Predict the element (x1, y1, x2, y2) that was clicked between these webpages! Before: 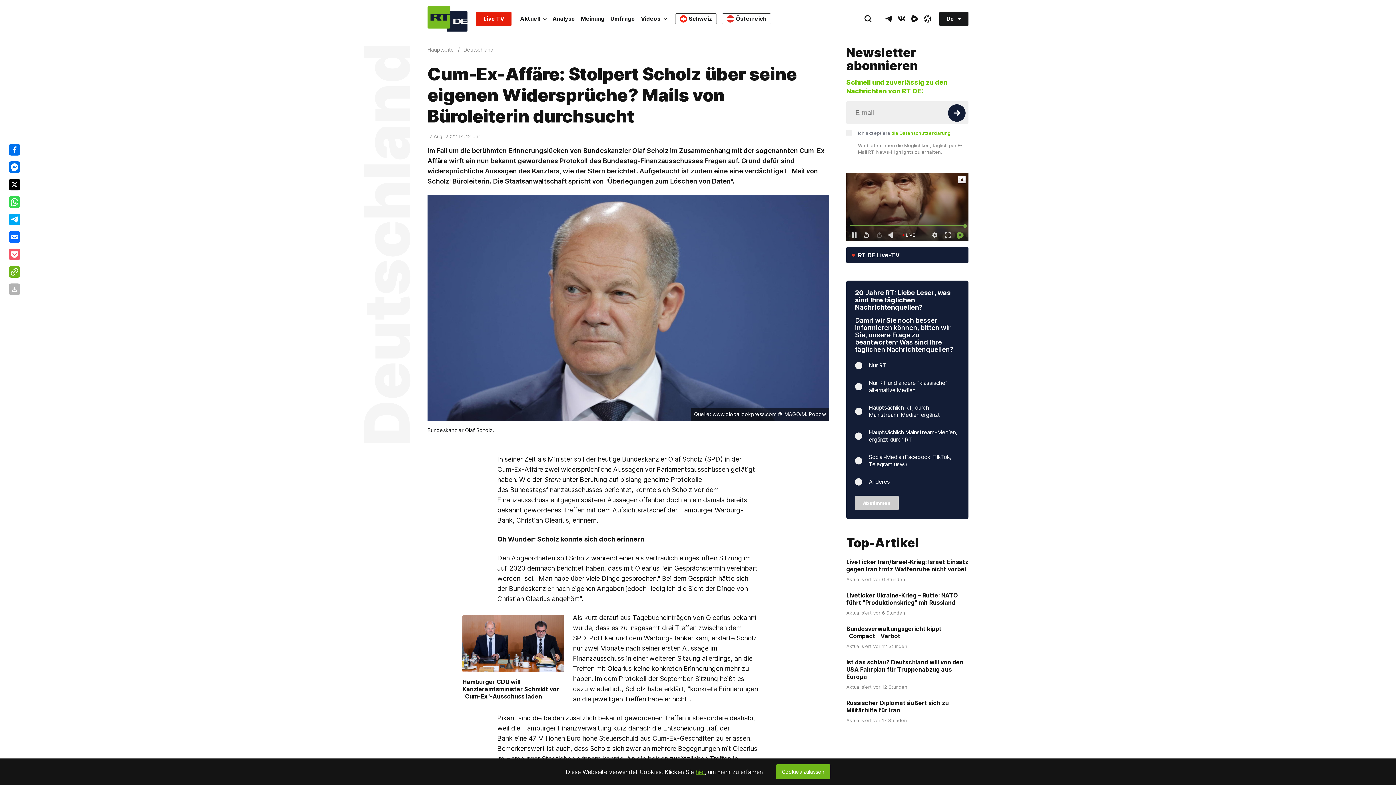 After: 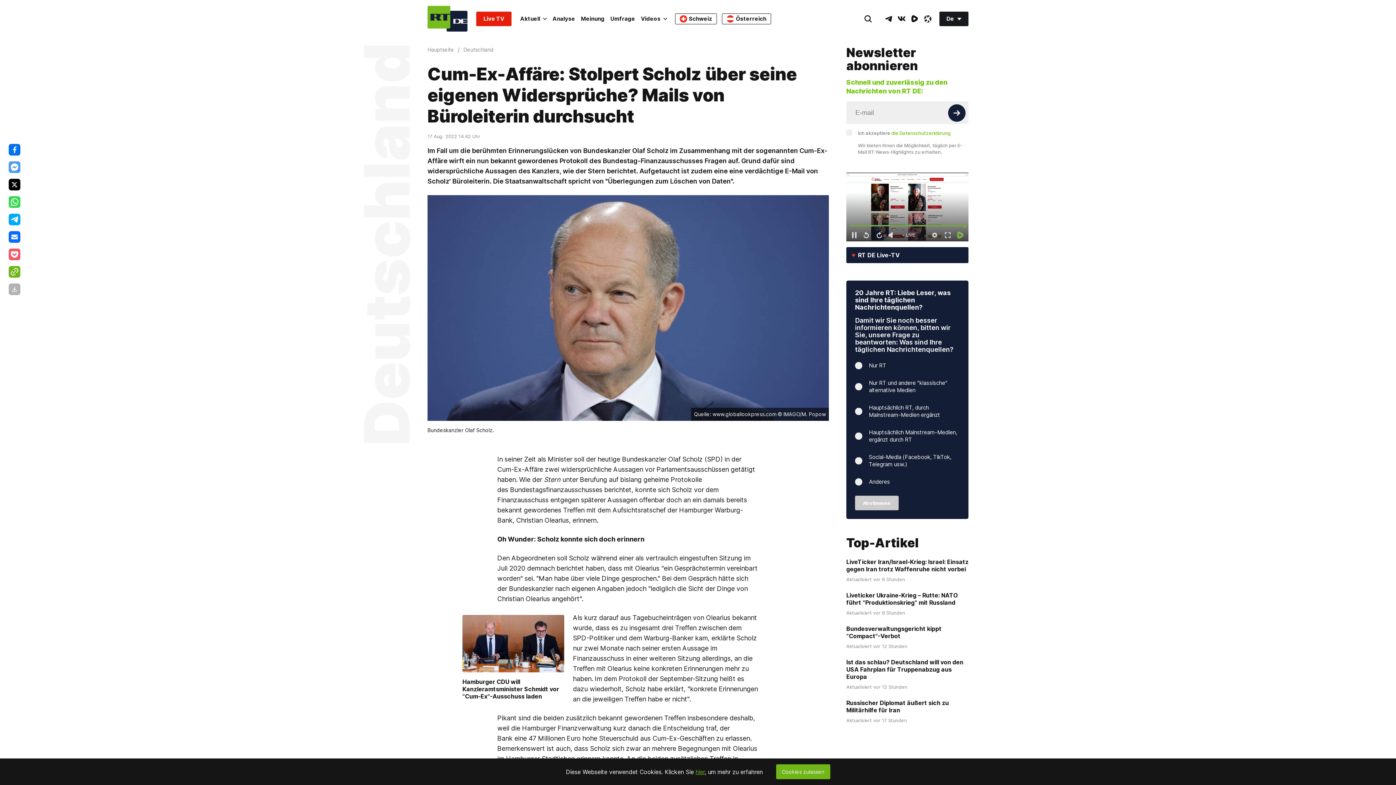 Action: bbox: (8, 161, 20, 173)